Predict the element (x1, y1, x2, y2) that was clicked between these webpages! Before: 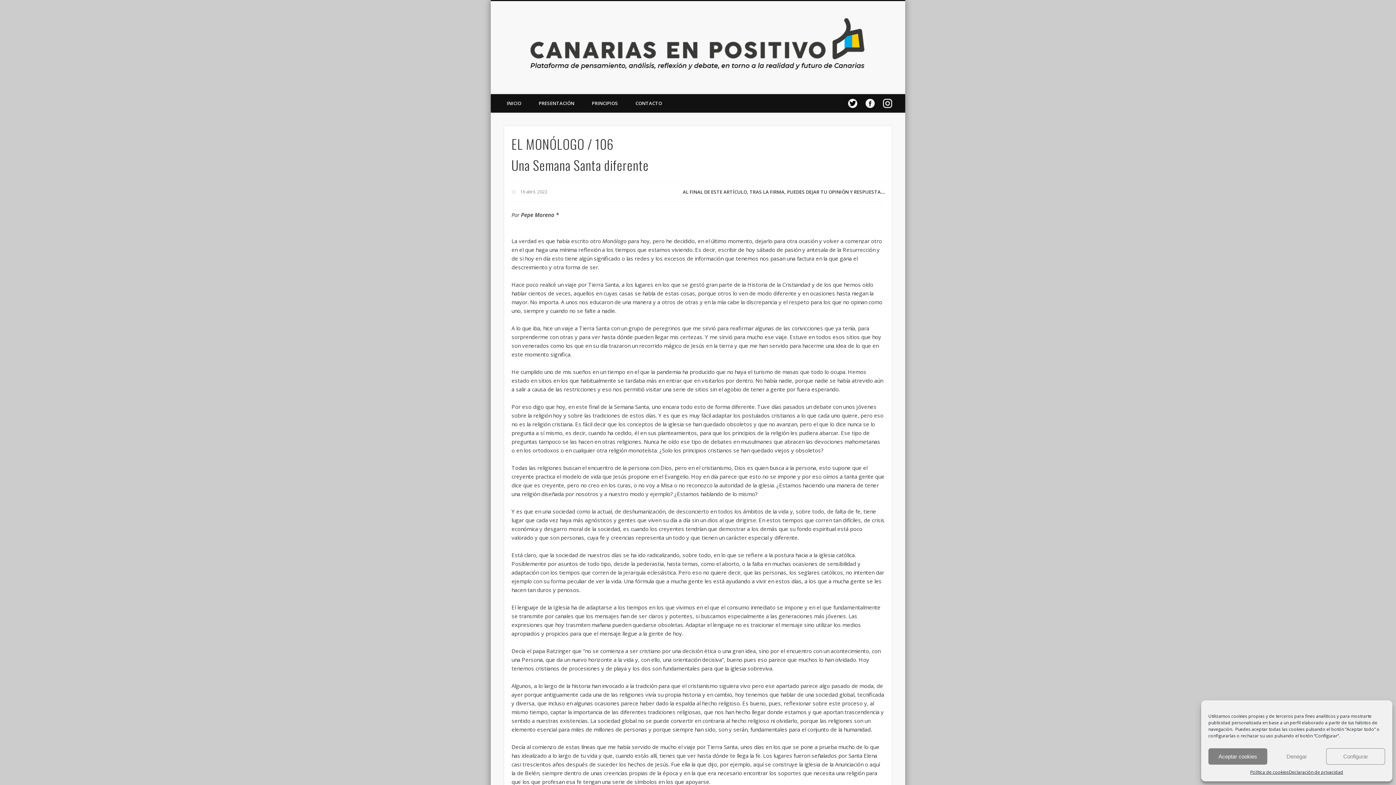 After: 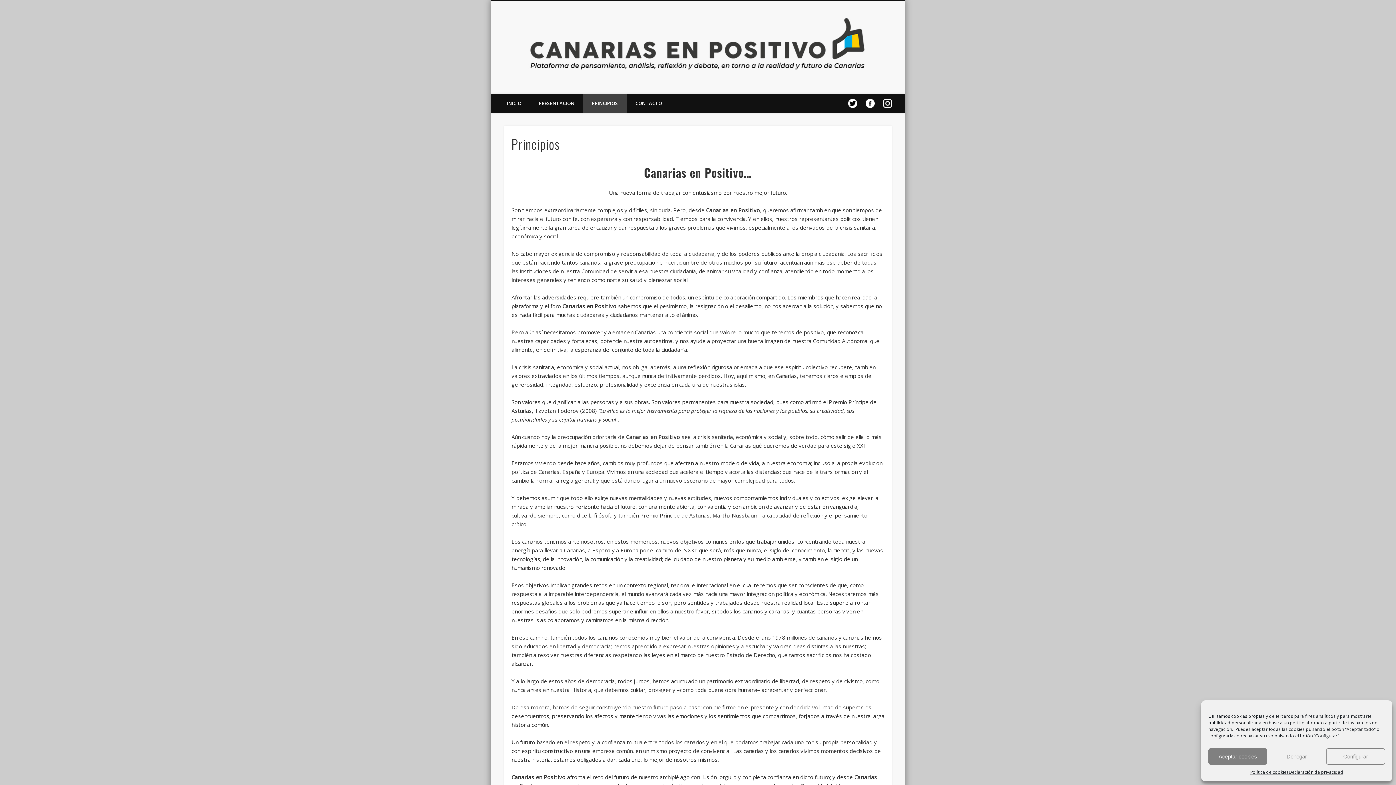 Action: bbox: (583, 94, 626, 112) label: PRINCIPIOS